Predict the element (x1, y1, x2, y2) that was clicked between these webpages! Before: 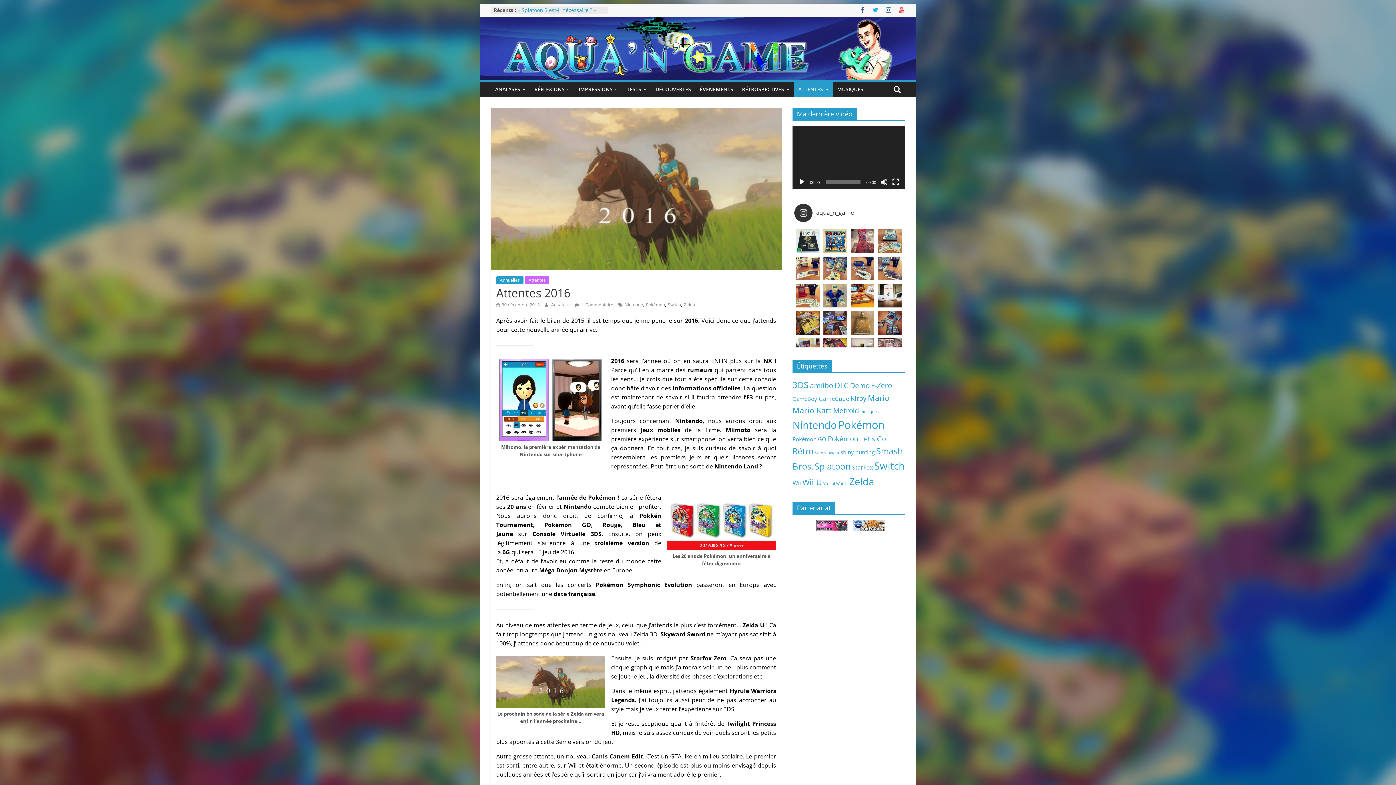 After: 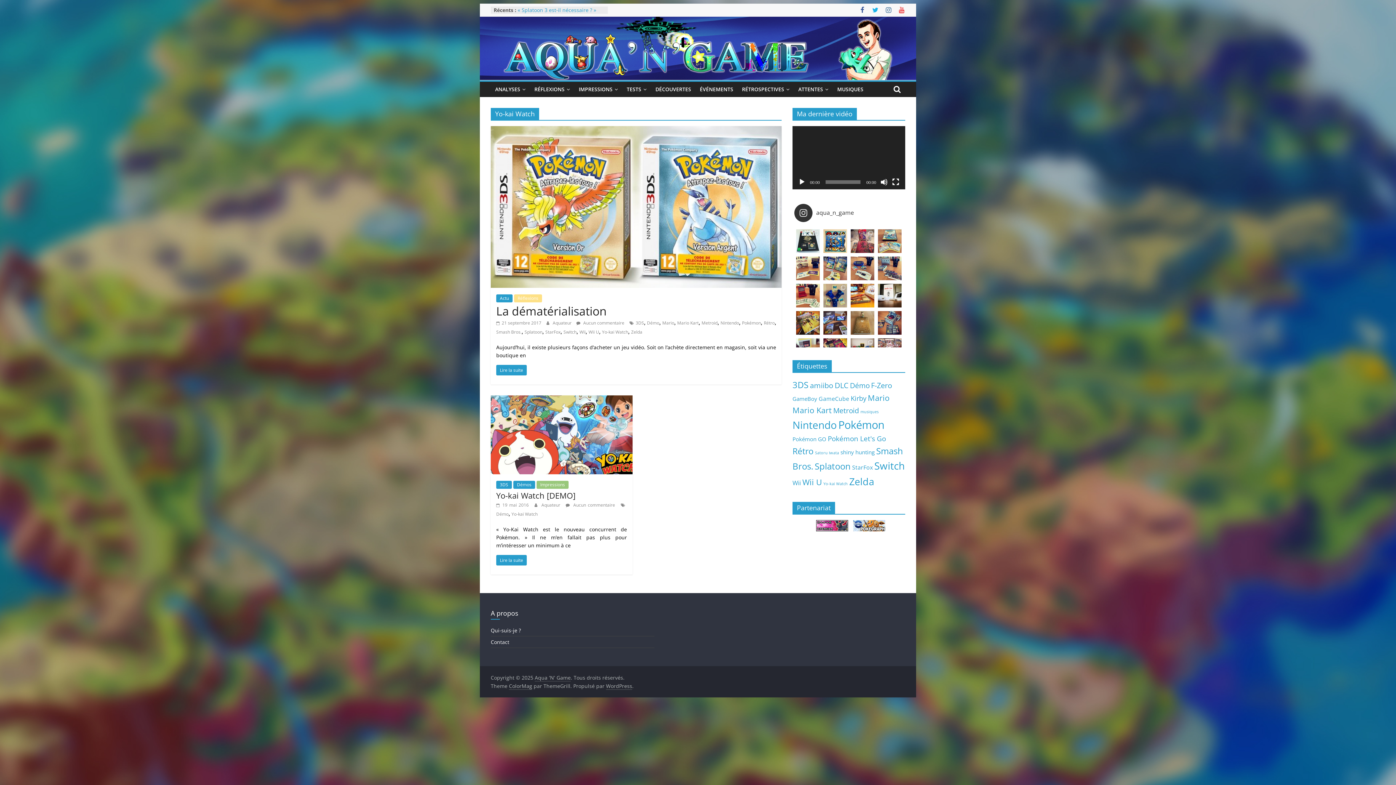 Action: bbox: (823, 481, 848, 486) label: Yo-kai Watch (2 éléments)